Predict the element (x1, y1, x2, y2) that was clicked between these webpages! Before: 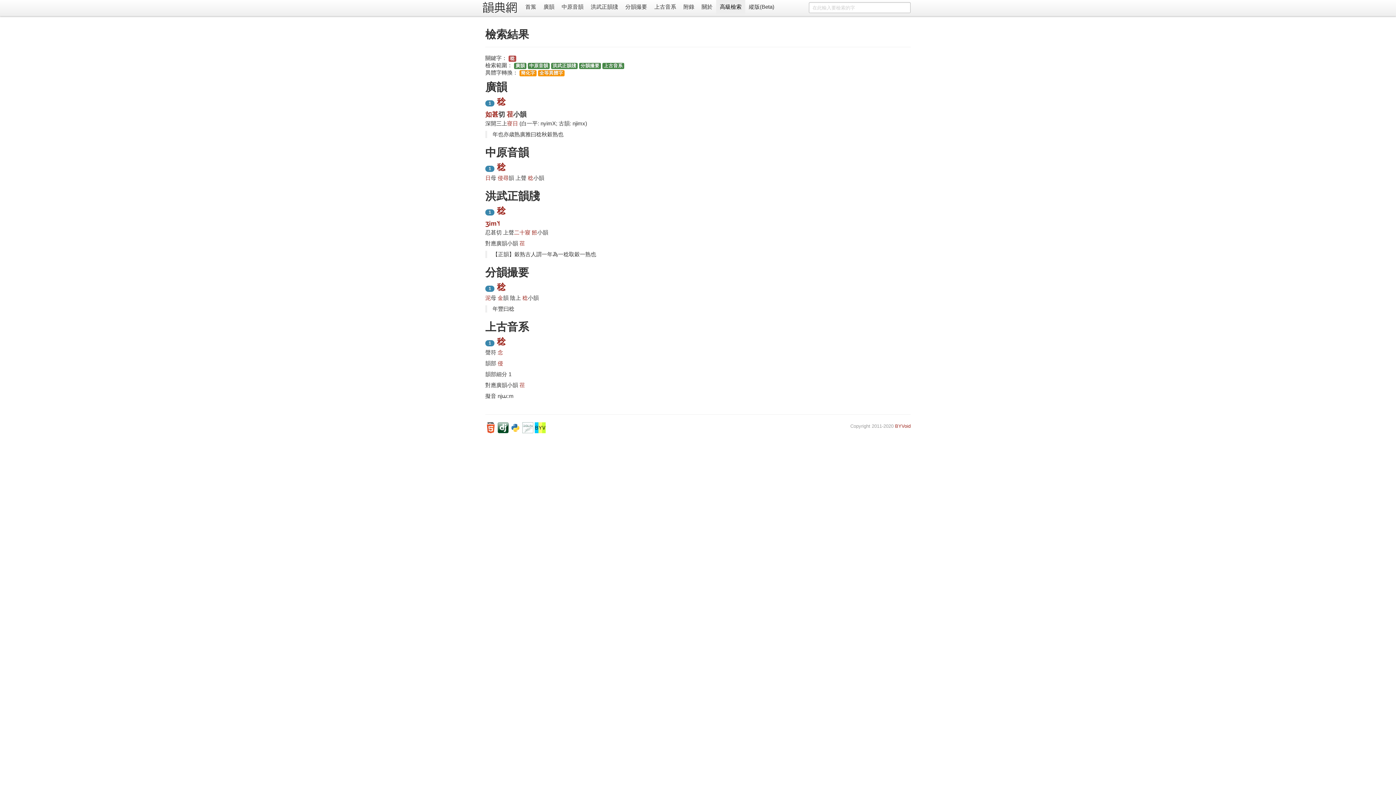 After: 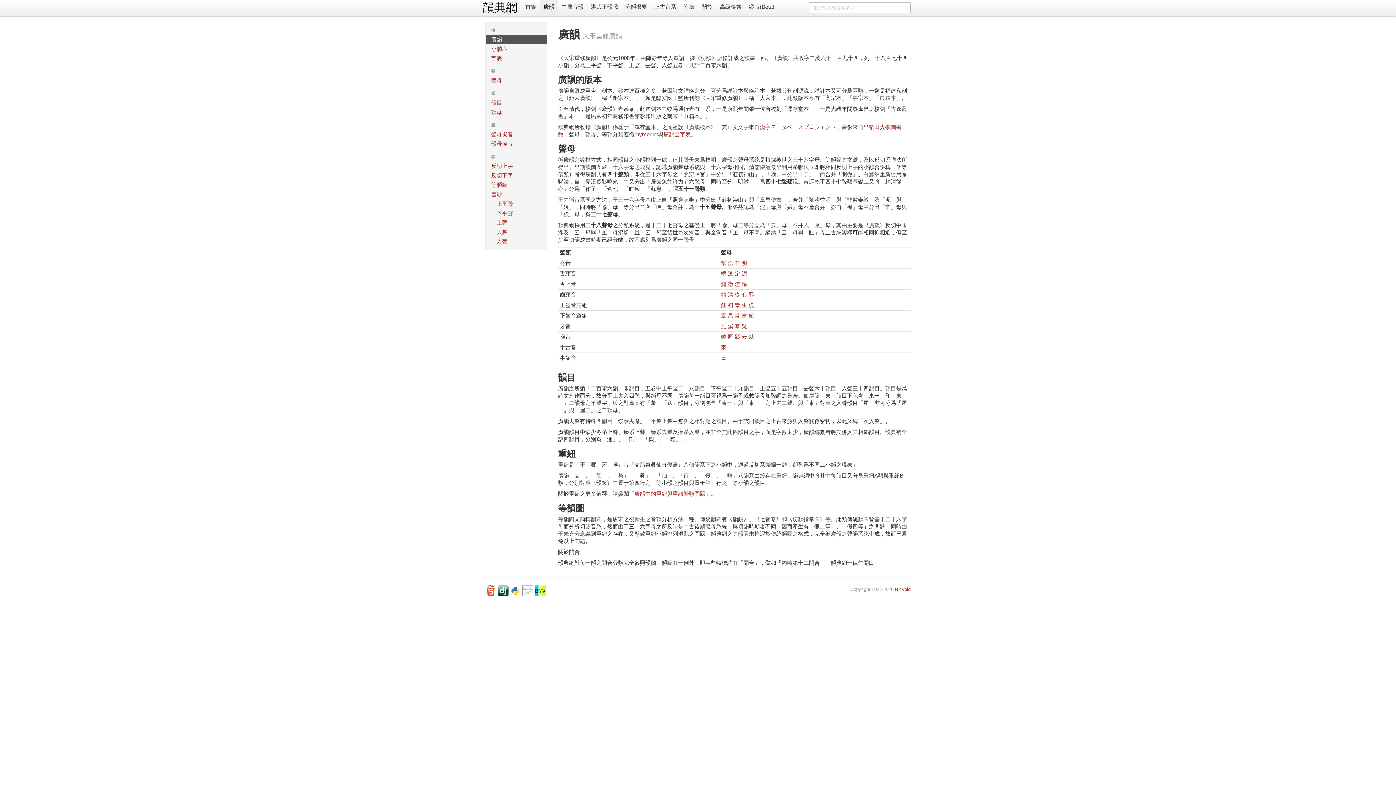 Action: label: 廣韻 bbox: (540, 0, 558, 14)